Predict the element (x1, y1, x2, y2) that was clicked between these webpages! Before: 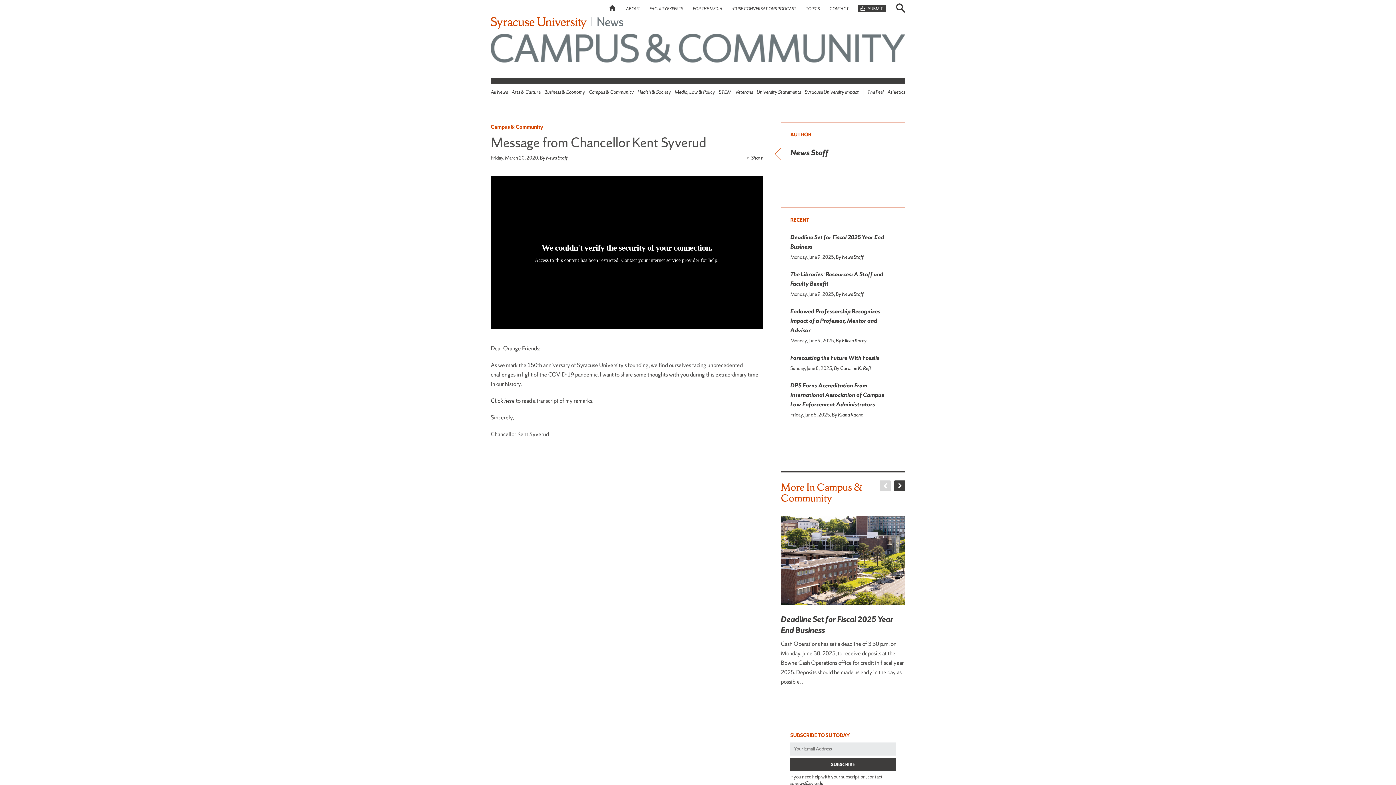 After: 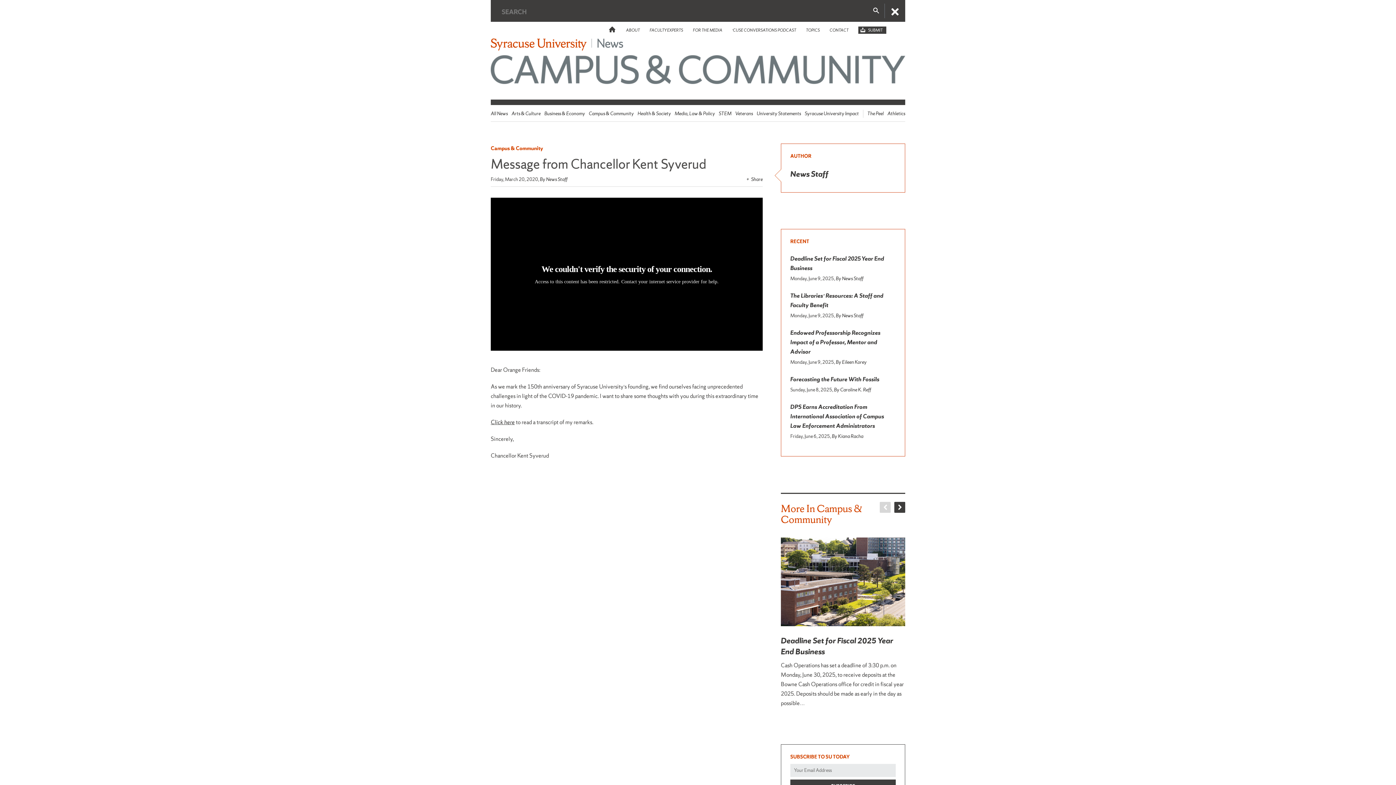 Action: bbox: (896, 1, 905, 13) label: Search toggle